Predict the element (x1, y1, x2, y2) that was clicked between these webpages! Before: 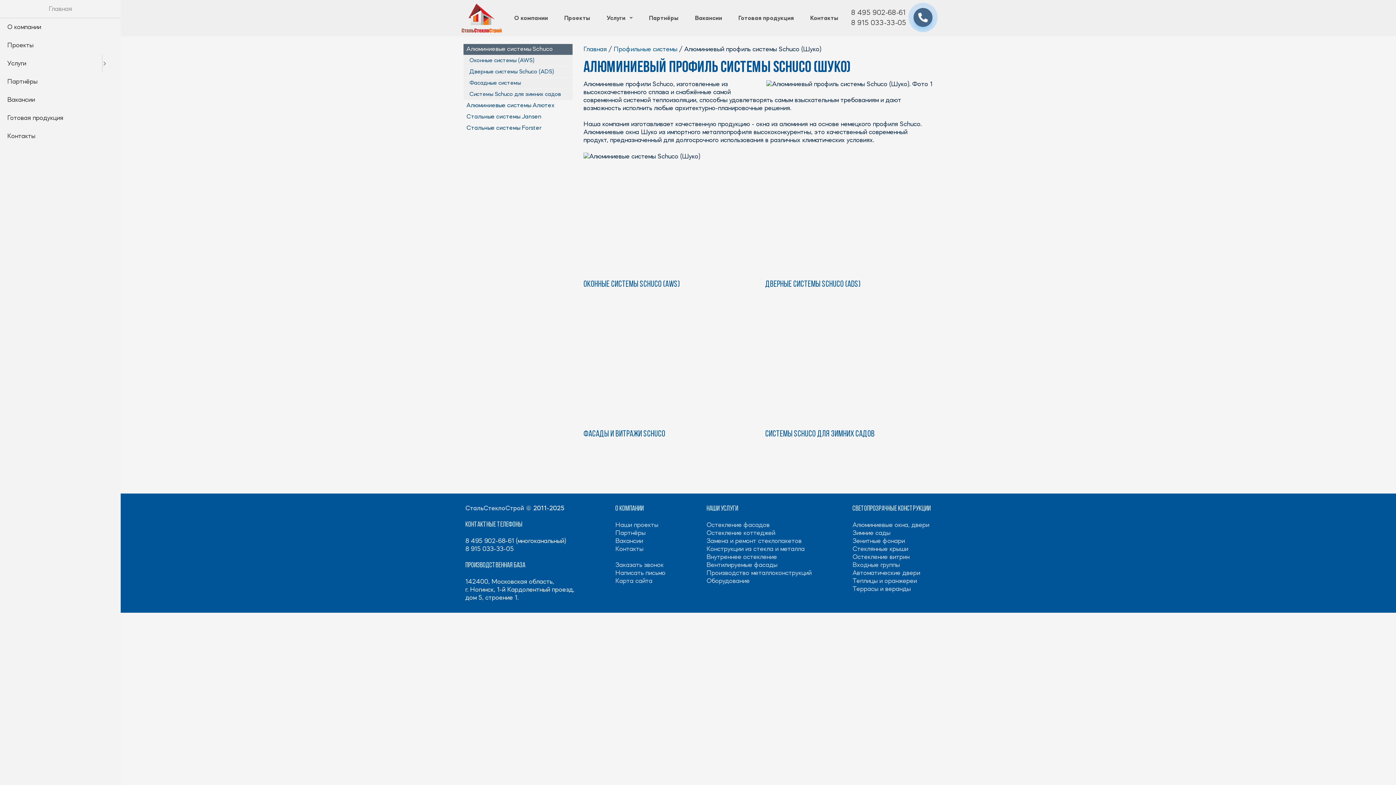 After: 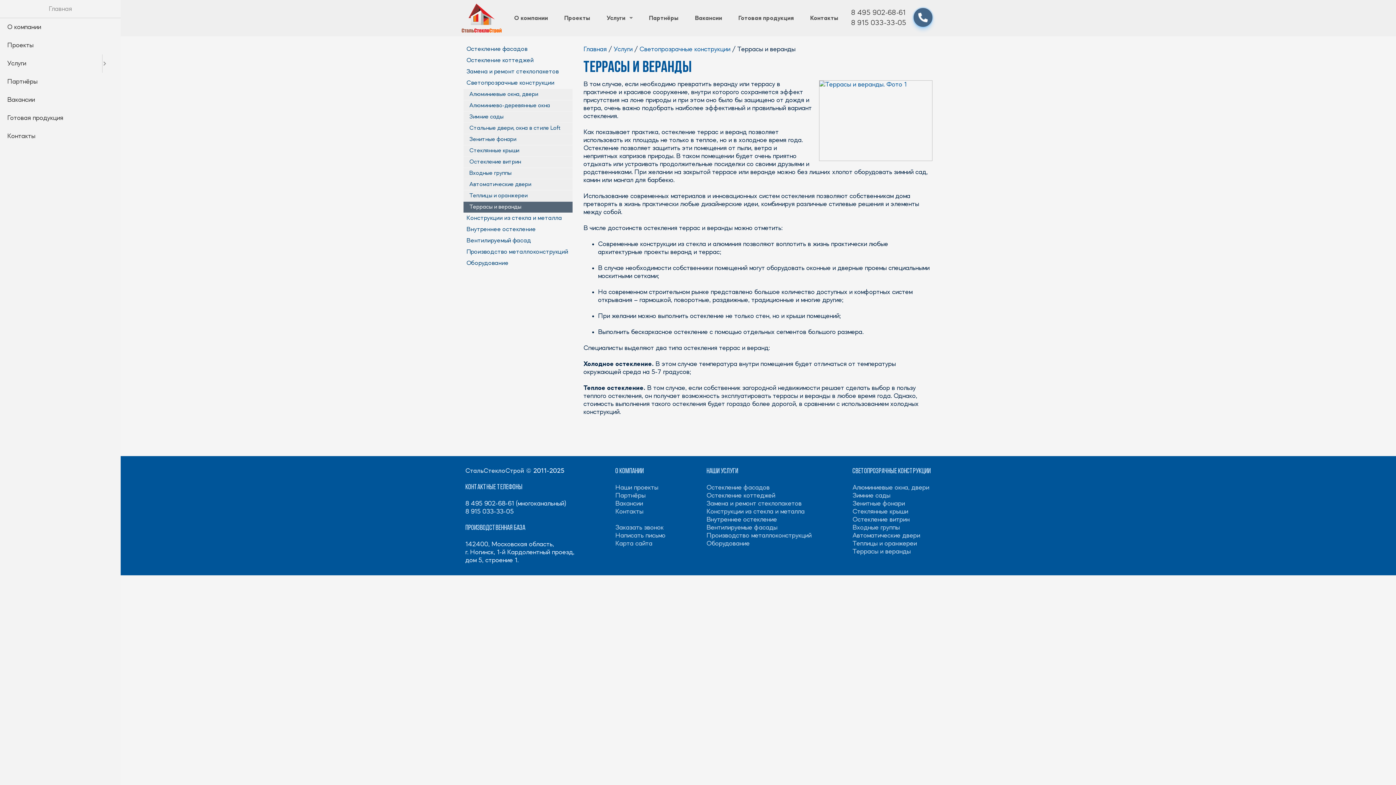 Action: bbox: (852, 586, 910, 592) label: Террасы и веранды